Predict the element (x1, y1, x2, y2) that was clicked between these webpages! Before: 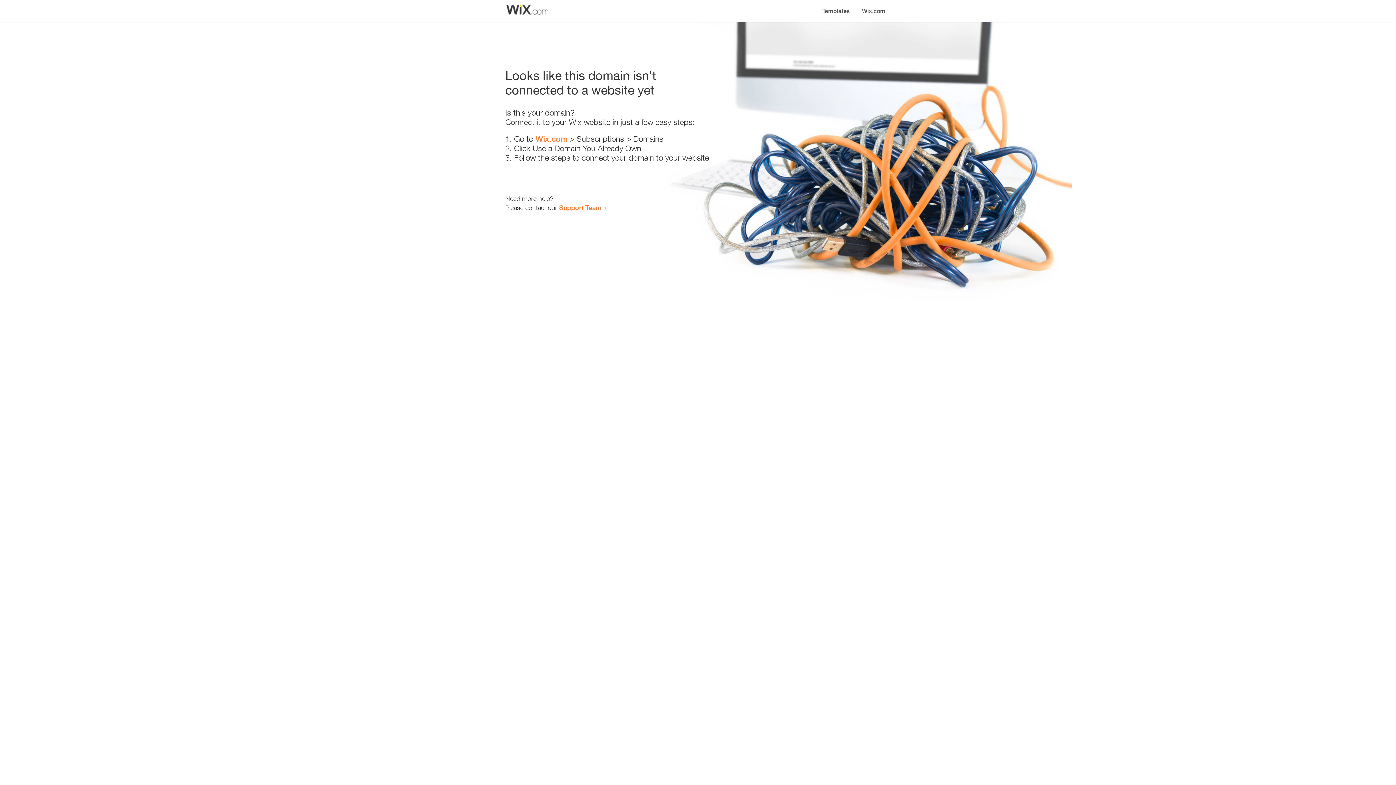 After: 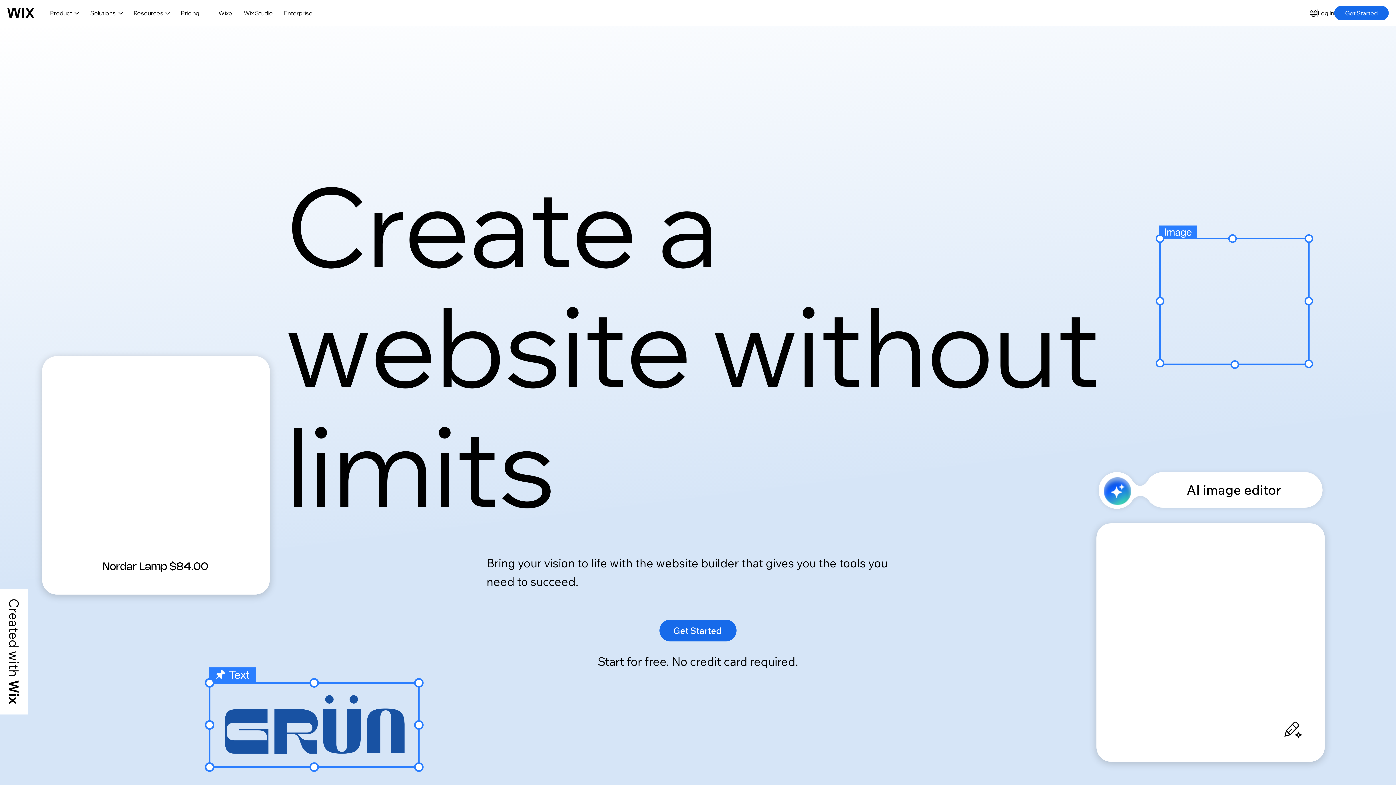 Action: label: Wix.com bbox: (535, 134, 567, 143)